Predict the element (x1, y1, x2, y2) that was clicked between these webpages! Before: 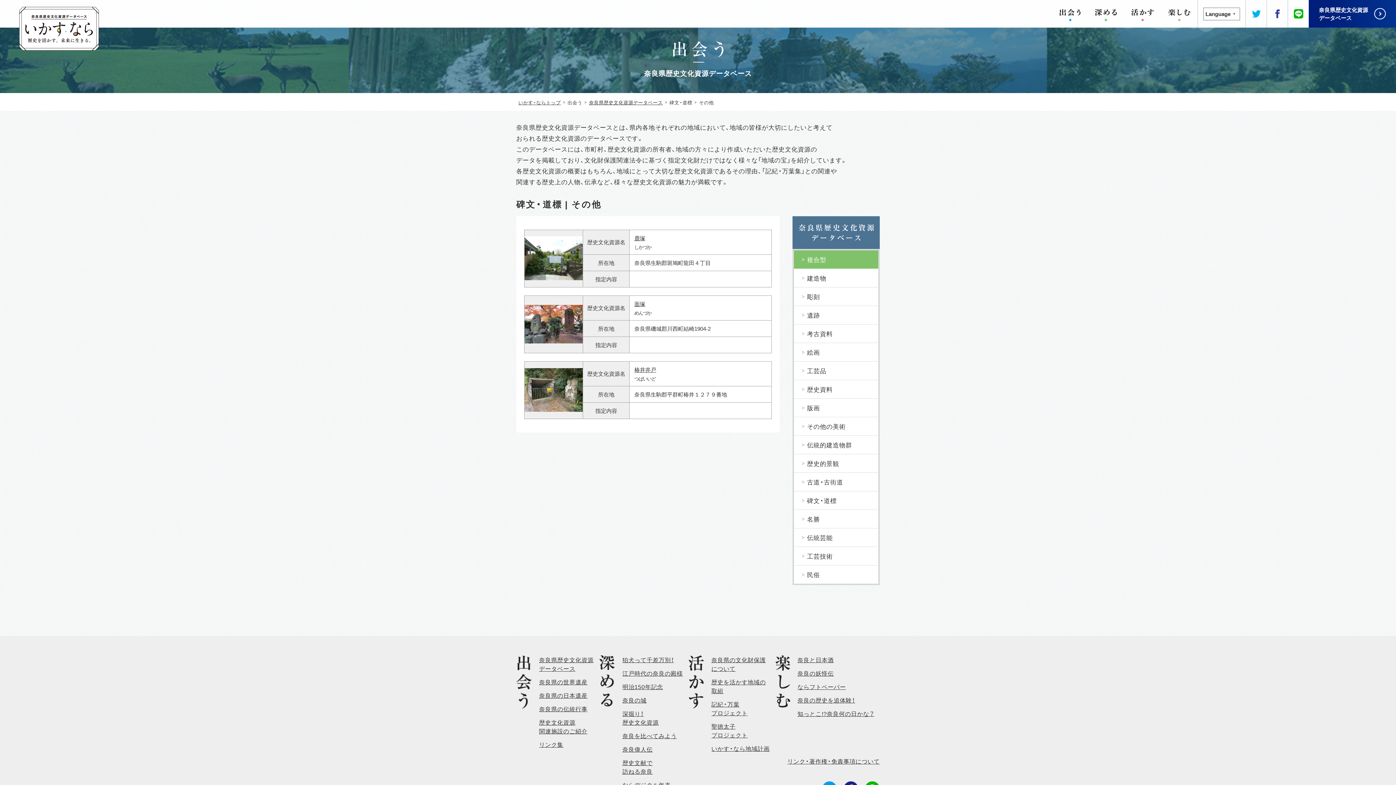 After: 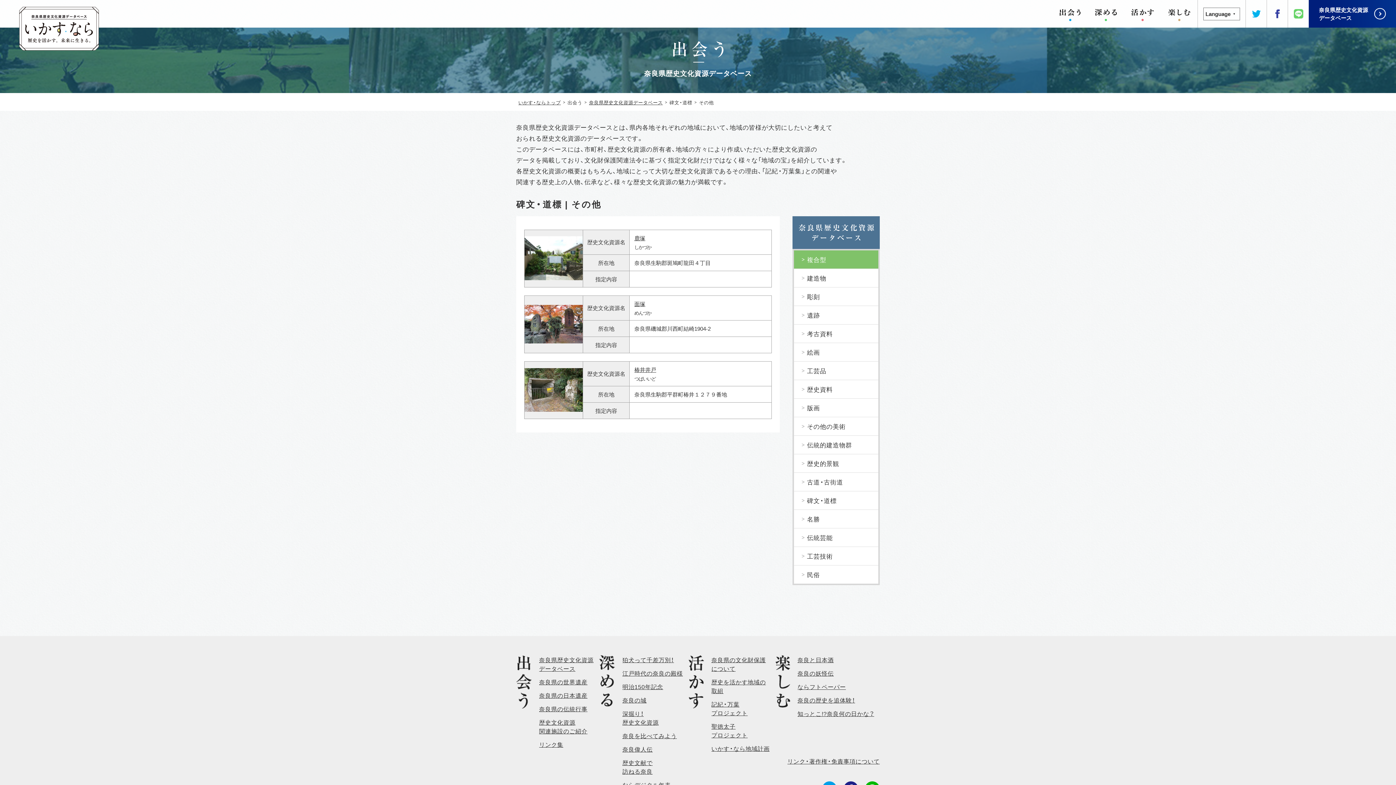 Action: bbox: (1288, 0, 1309, 27)